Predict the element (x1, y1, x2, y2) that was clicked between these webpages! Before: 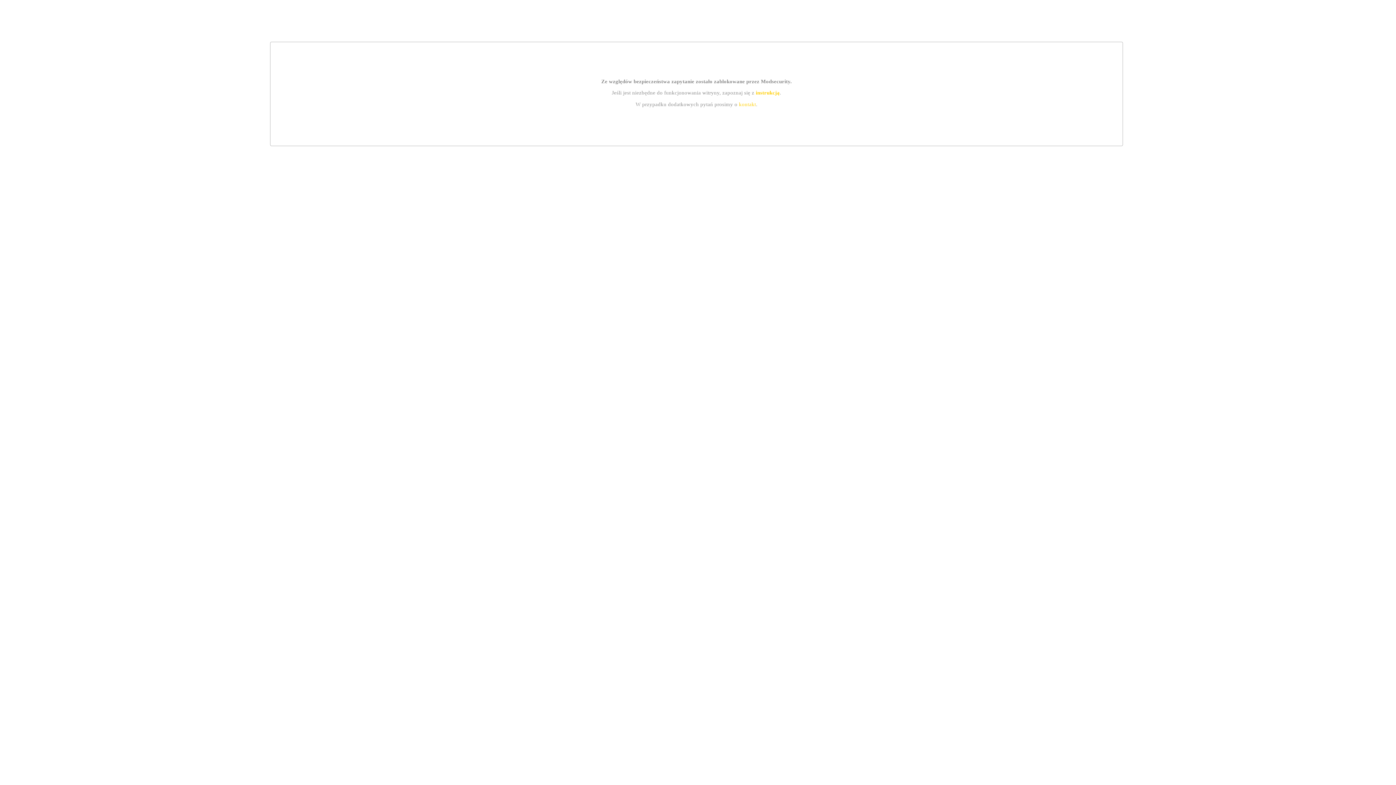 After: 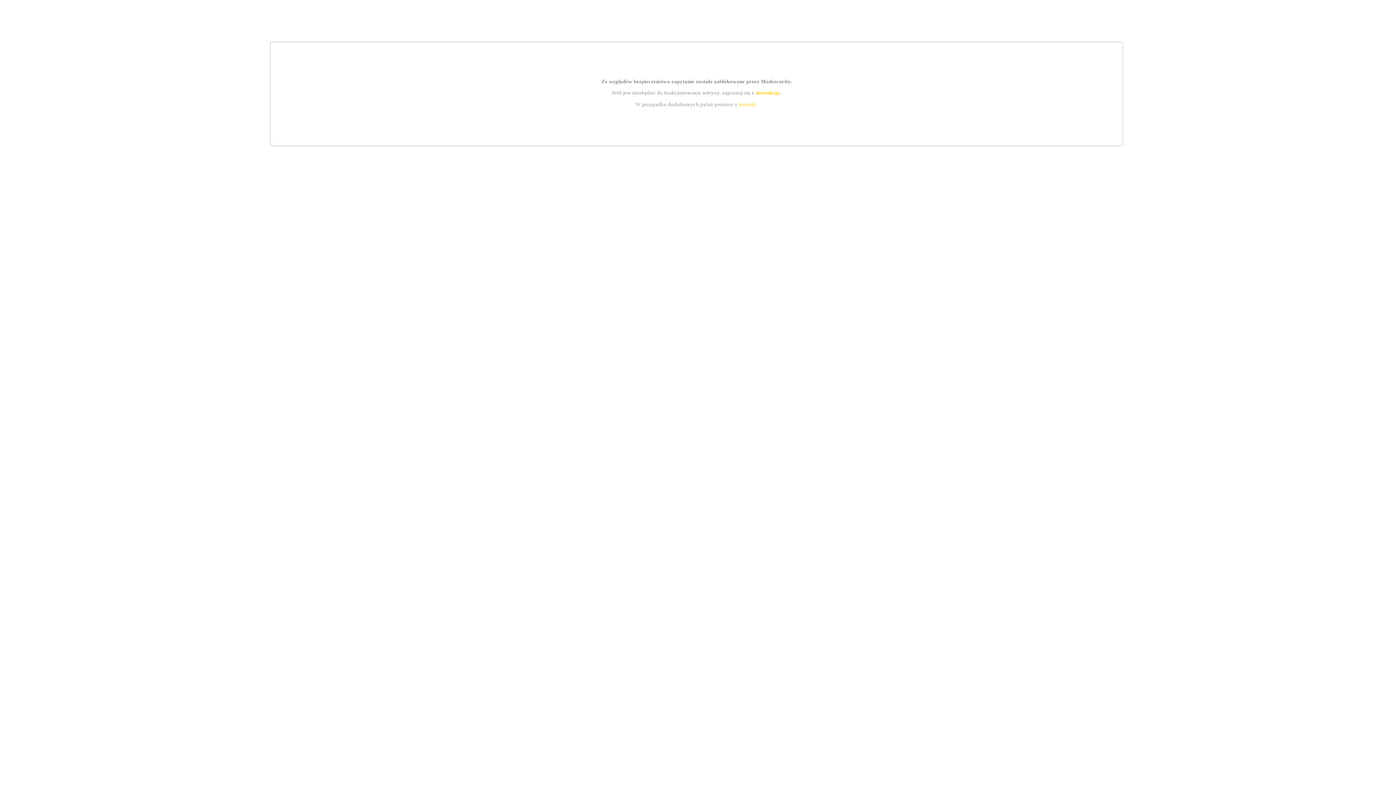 Action: bbox: (739, 101, 756, 107) label: kontakt